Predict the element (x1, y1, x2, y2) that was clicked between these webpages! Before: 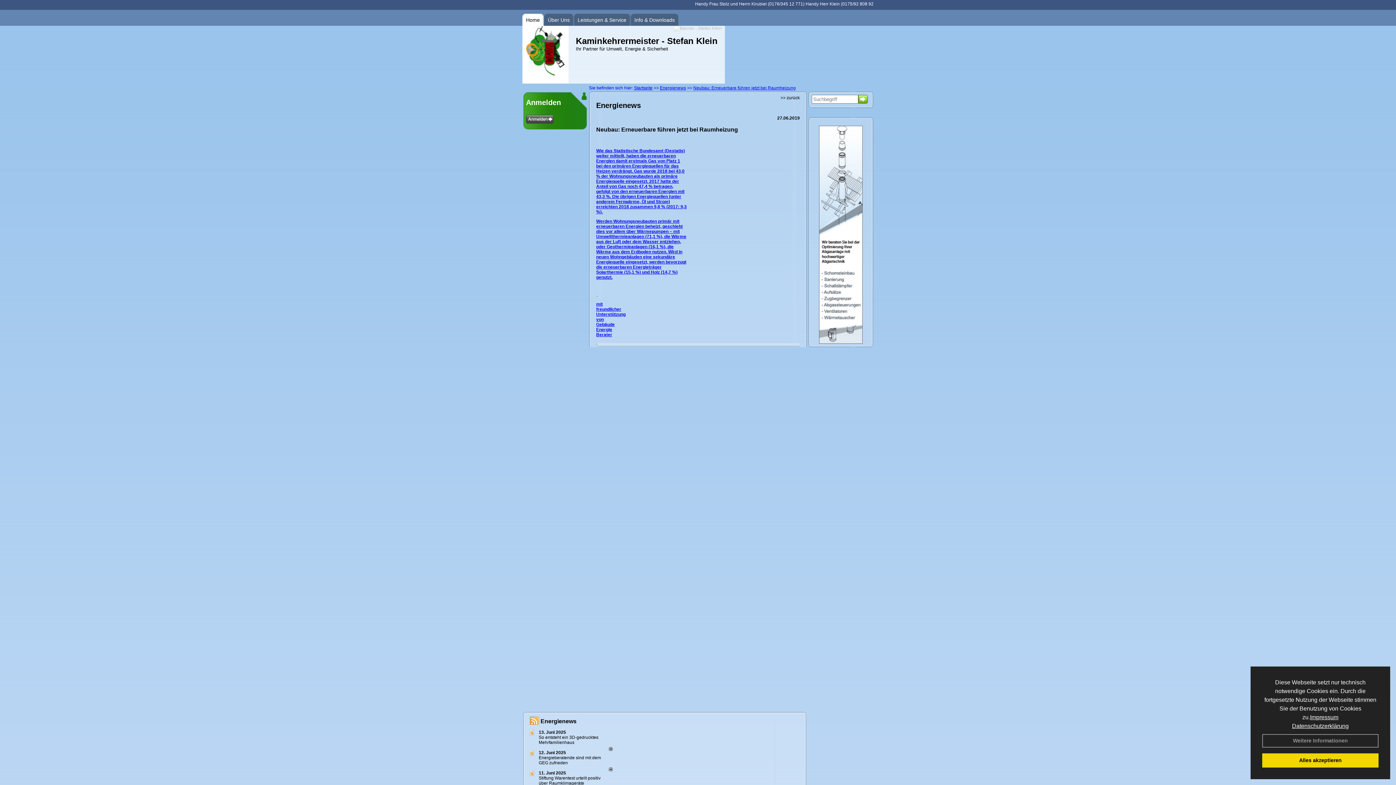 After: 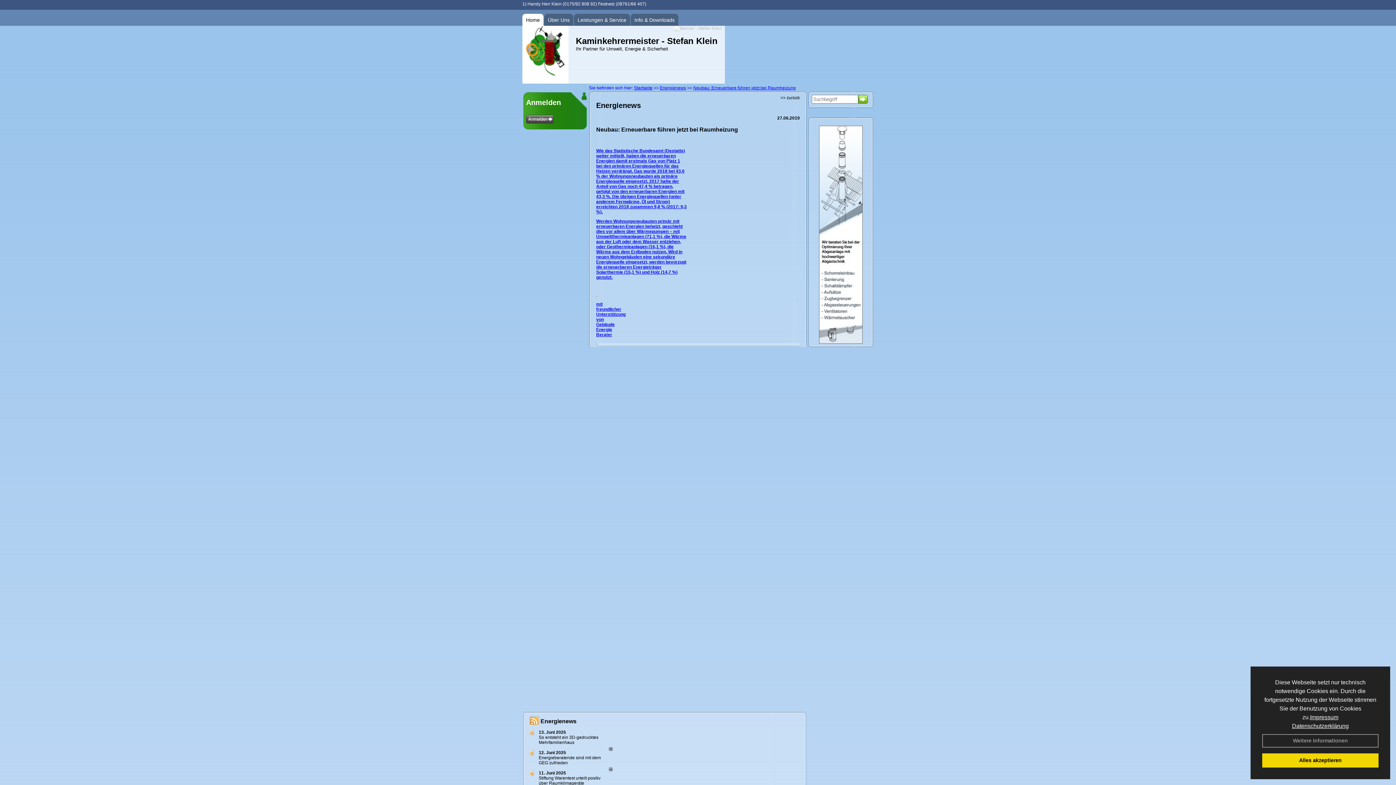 Action: label: 13. Juni 2025 bbox: (538, 730, 566, 735)